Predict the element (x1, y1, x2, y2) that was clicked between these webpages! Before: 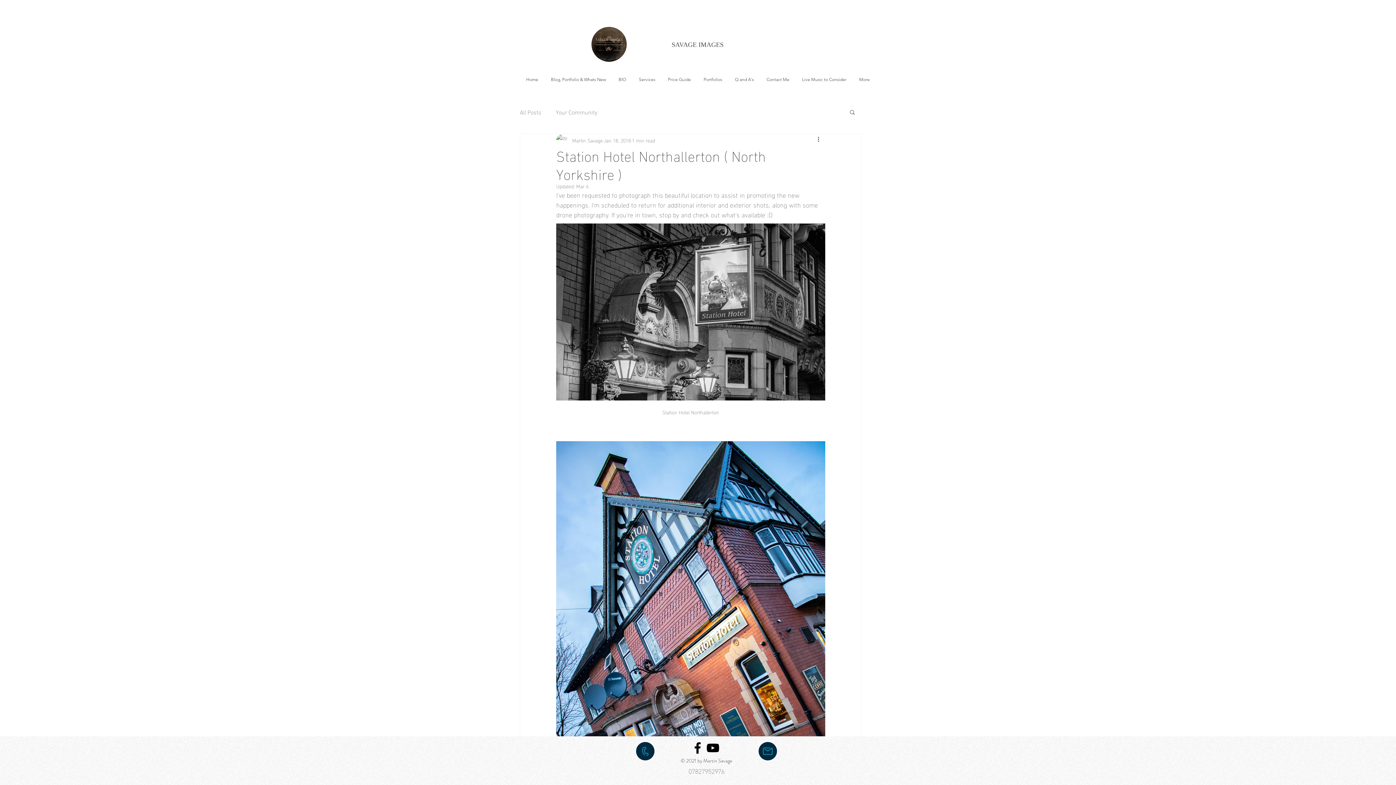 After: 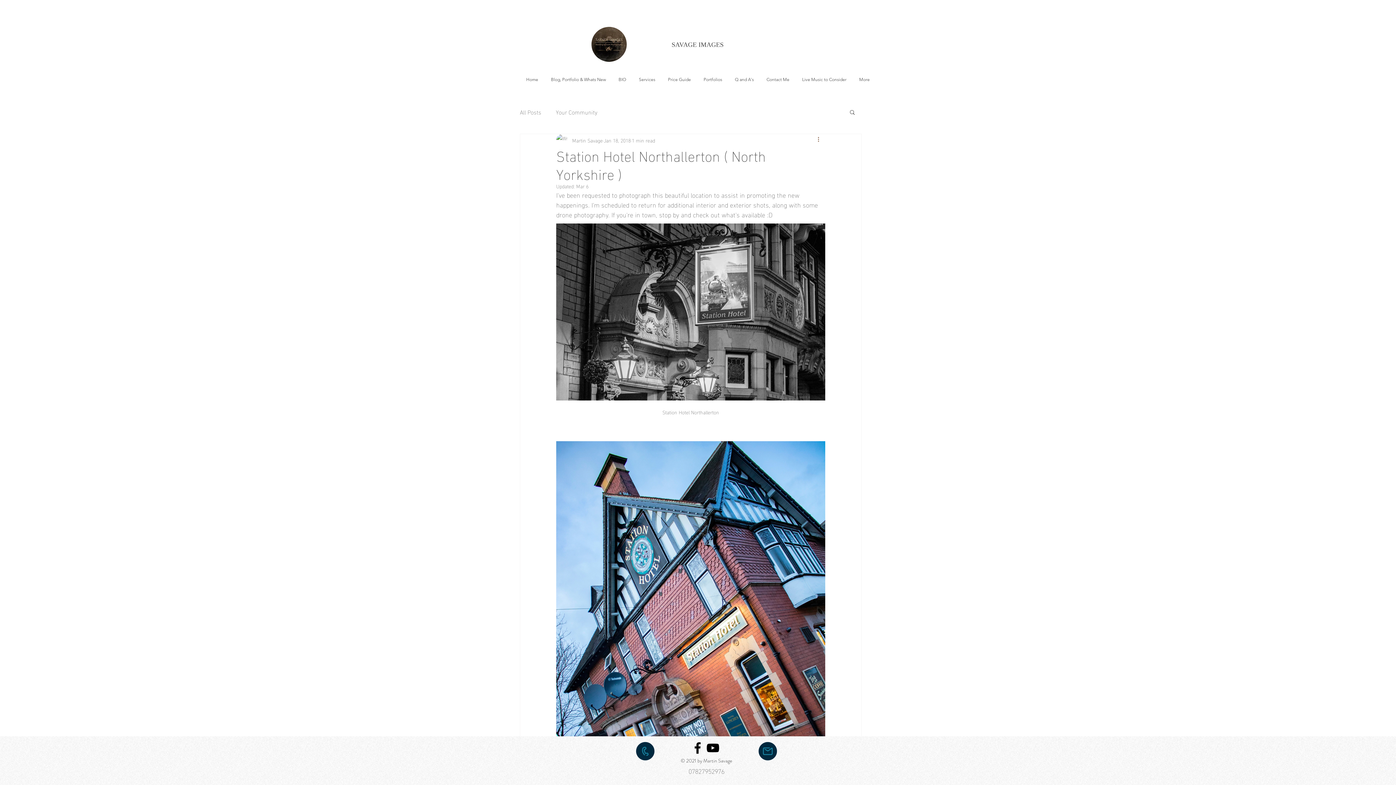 Action: label: More actions bbox: (816, 135, 825, 144)